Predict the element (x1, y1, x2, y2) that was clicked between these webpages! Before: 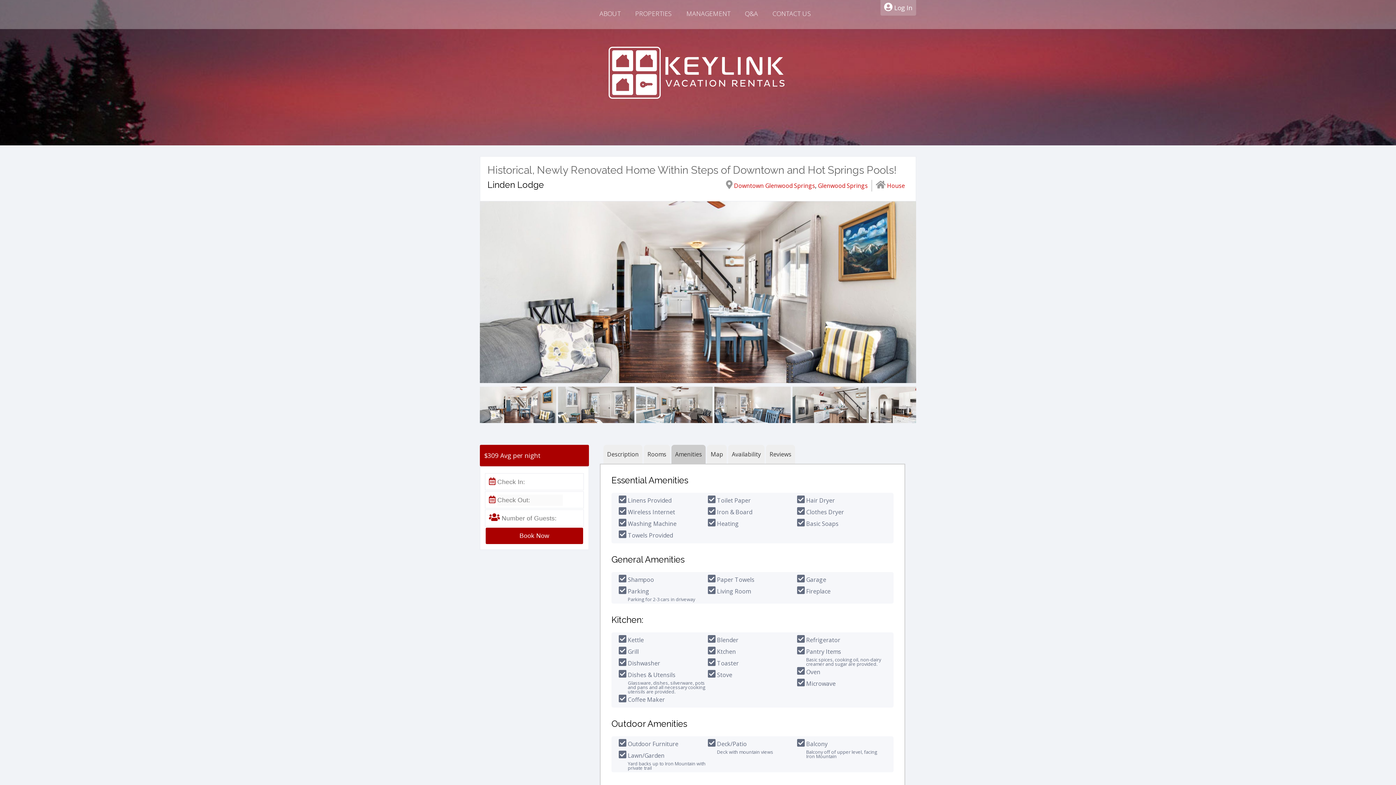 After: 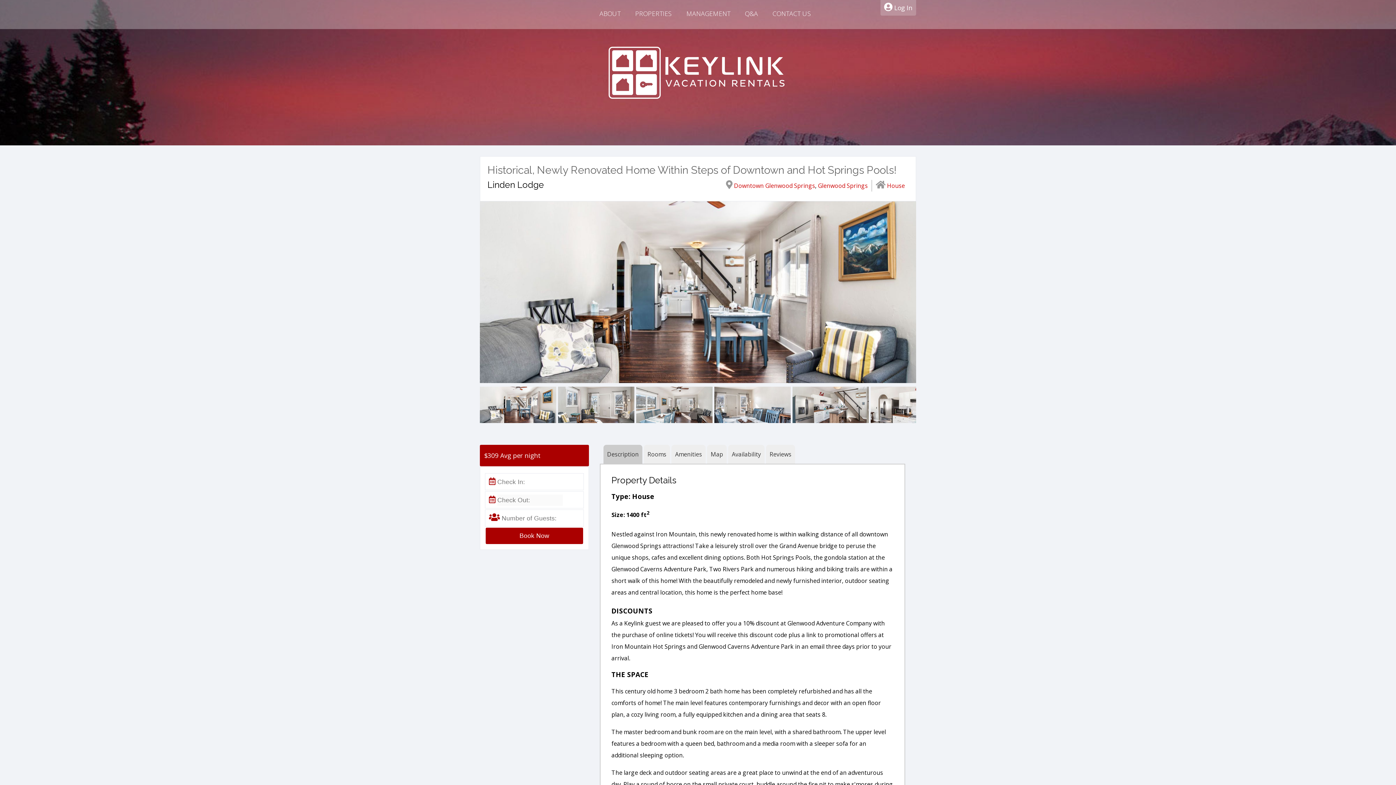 Action: bbox: (603, 445, 642, 464) label: Description